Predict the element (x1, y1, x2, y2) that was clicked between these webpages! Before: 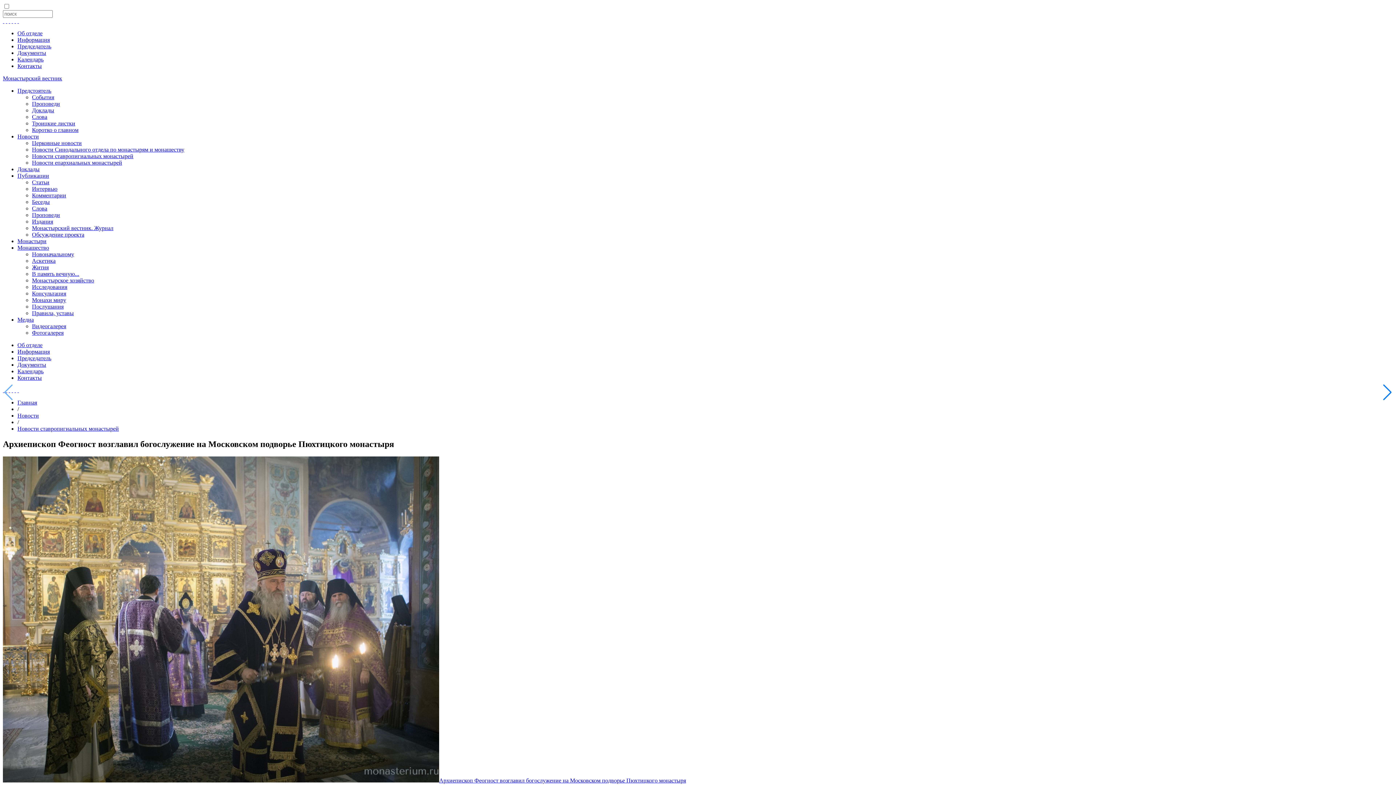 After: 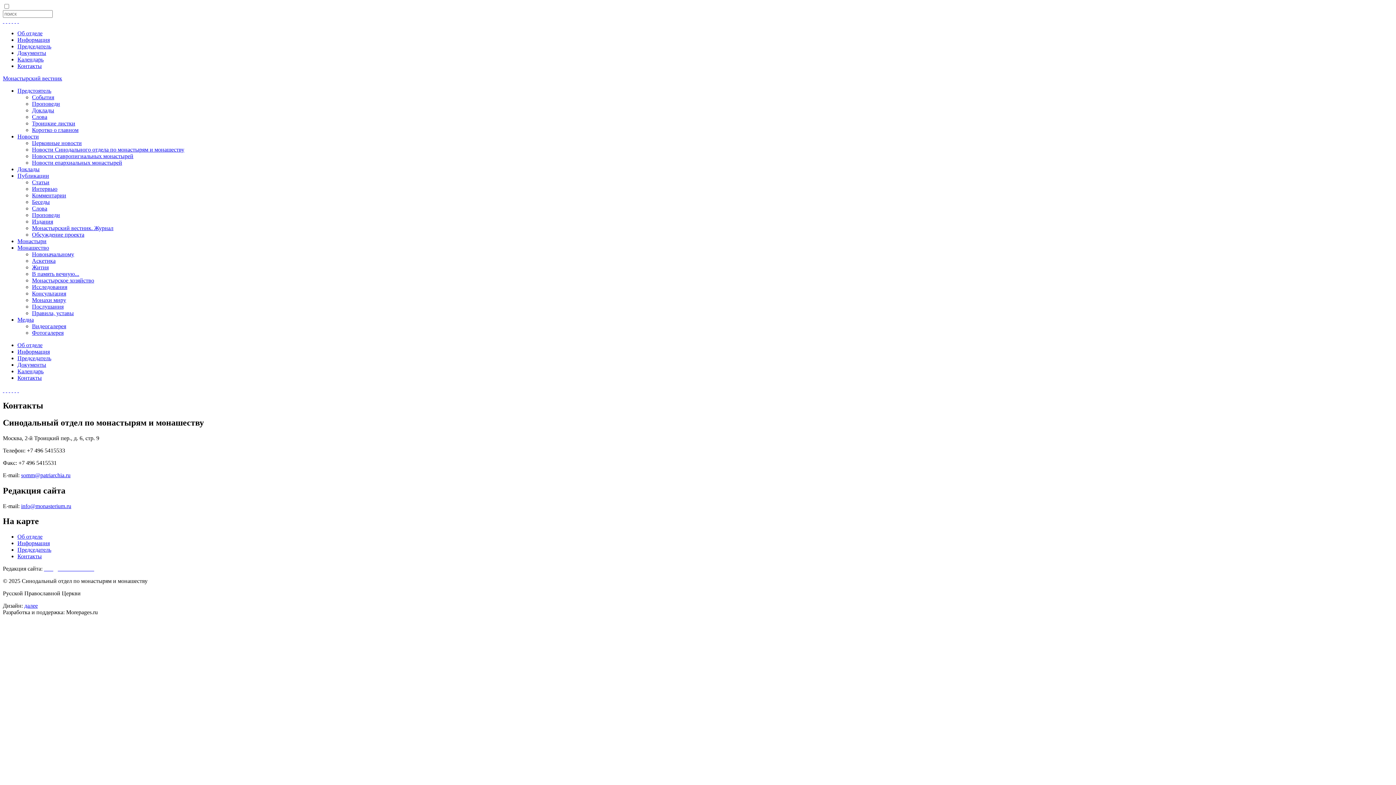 Action: label: Контакты bbox: (17, 62, 41, 69)